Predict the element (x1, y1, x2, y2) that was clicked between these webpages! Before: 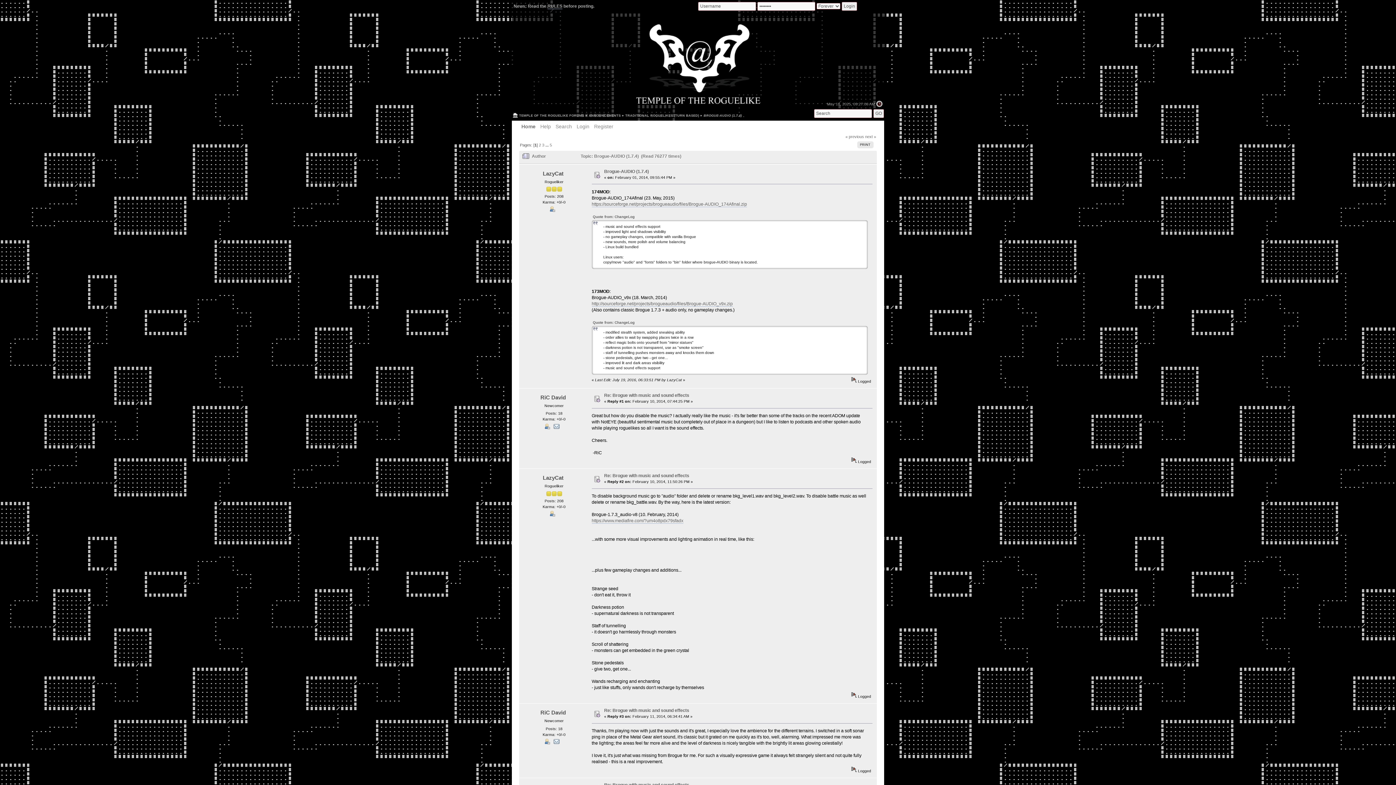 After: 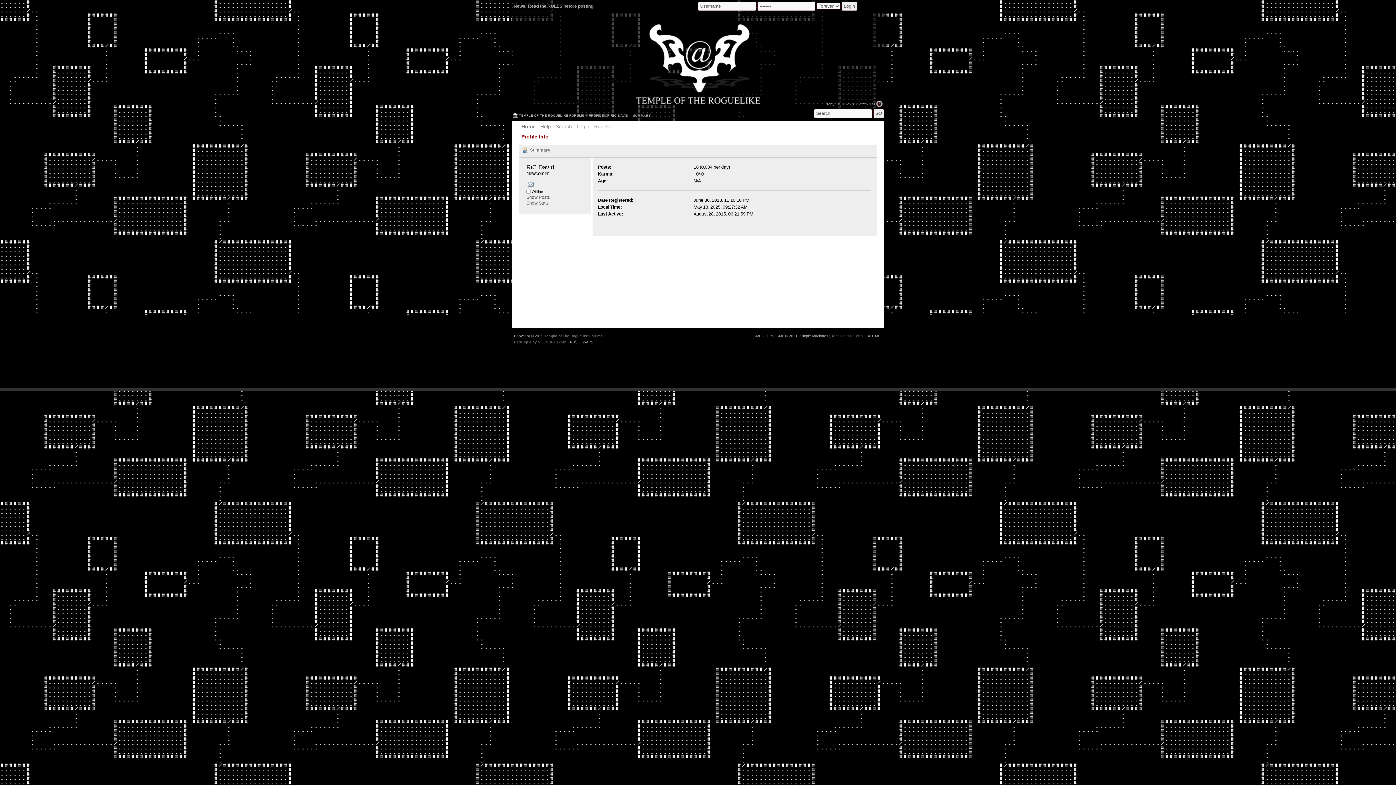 Action: bbox: (544, 741, 550, 745)